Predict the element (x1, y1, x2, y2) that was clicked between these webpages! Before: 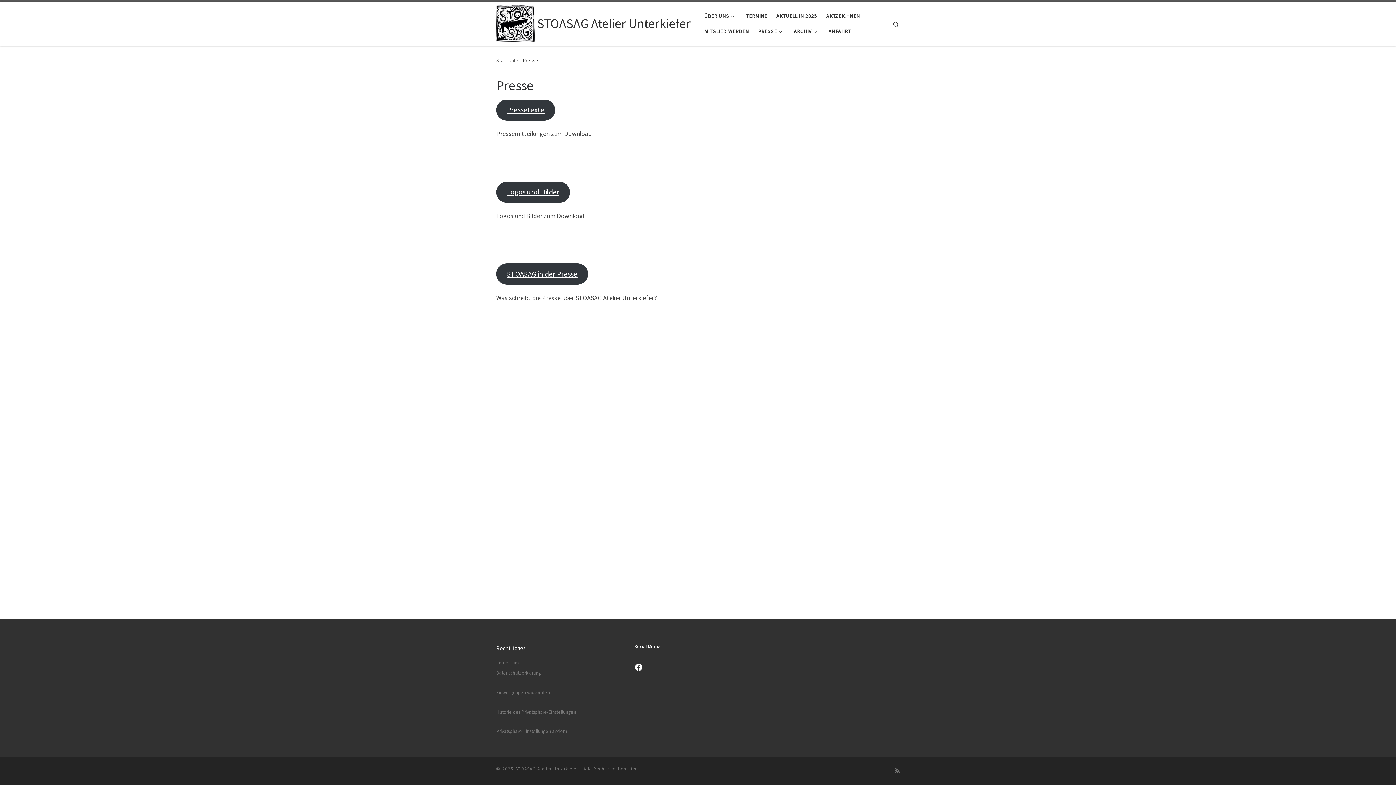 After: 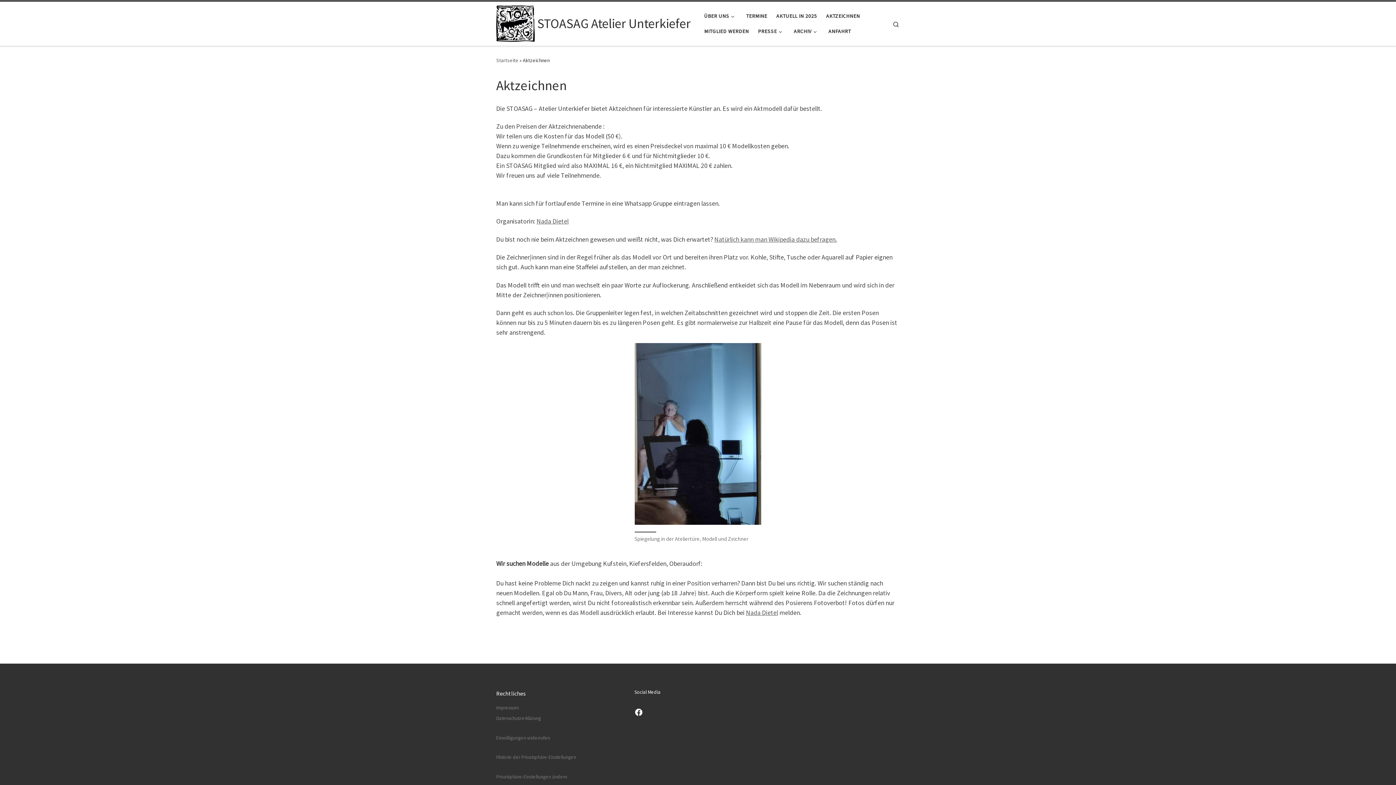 Action: label: AKTZEICHNEN bbox: (824, 8, 862, 23)